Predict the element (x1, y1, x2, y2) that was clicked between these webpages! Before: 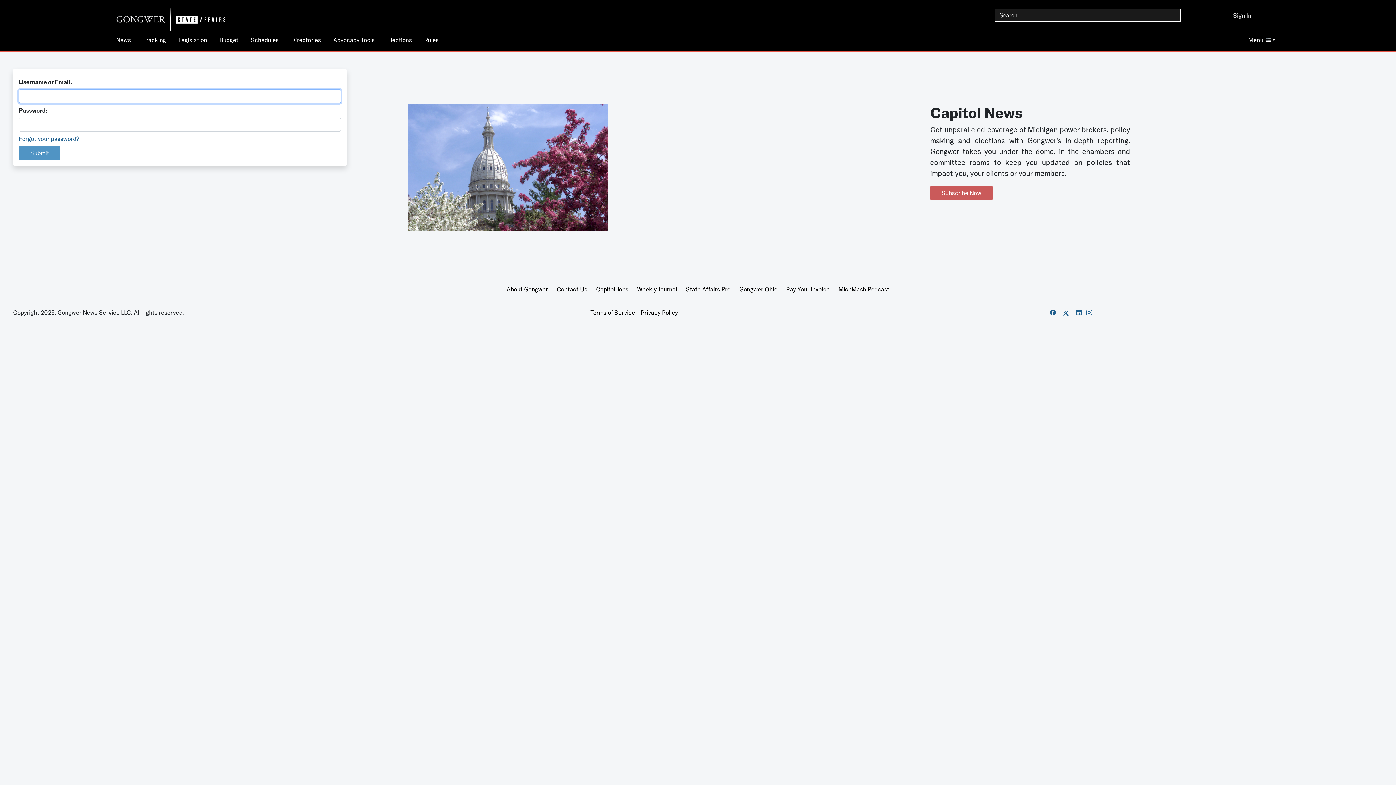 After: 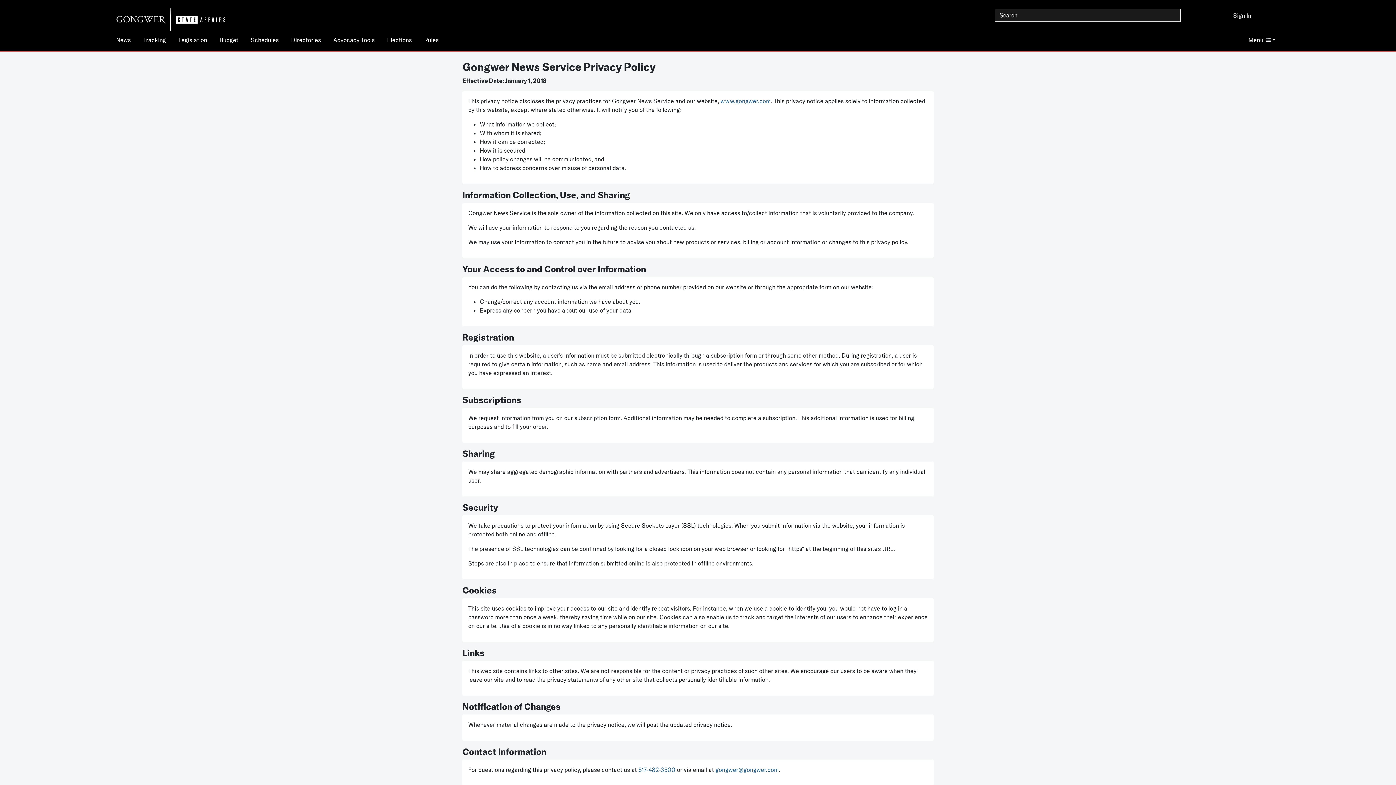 Action: label: Privacy Policy bbox: (638, 306, 681, 319)